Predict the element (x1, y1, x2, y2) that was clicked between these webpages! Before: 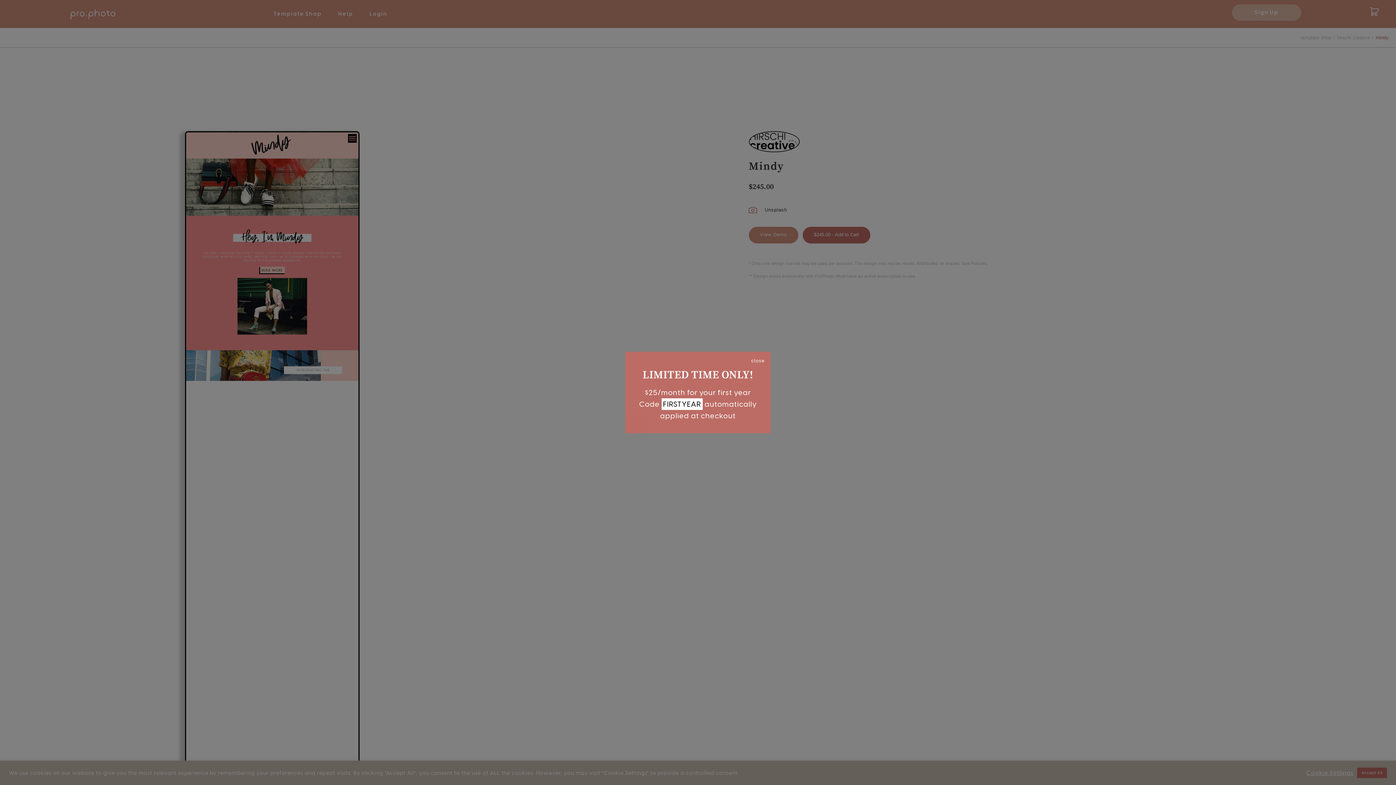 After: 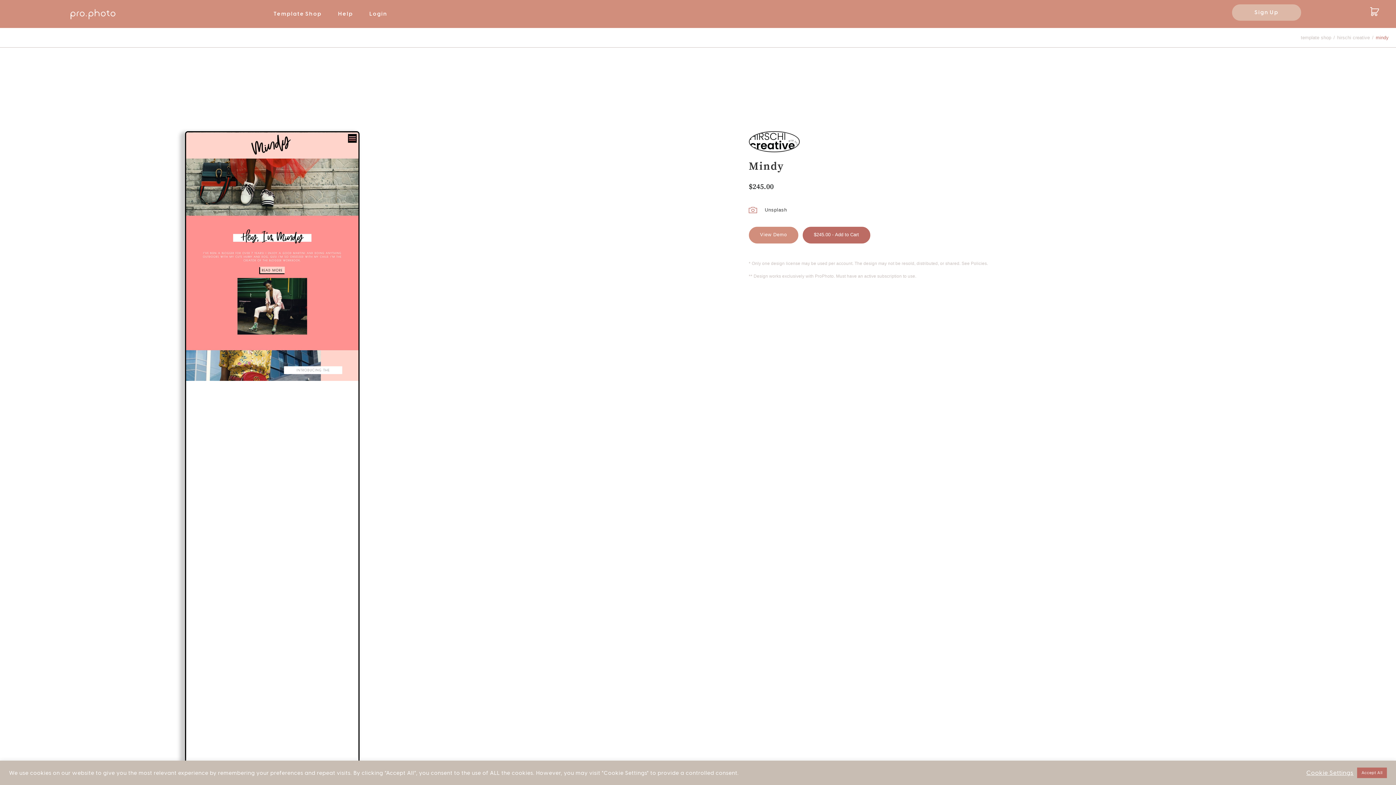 Action: bbox: (751, 357, 765, 363) label: close